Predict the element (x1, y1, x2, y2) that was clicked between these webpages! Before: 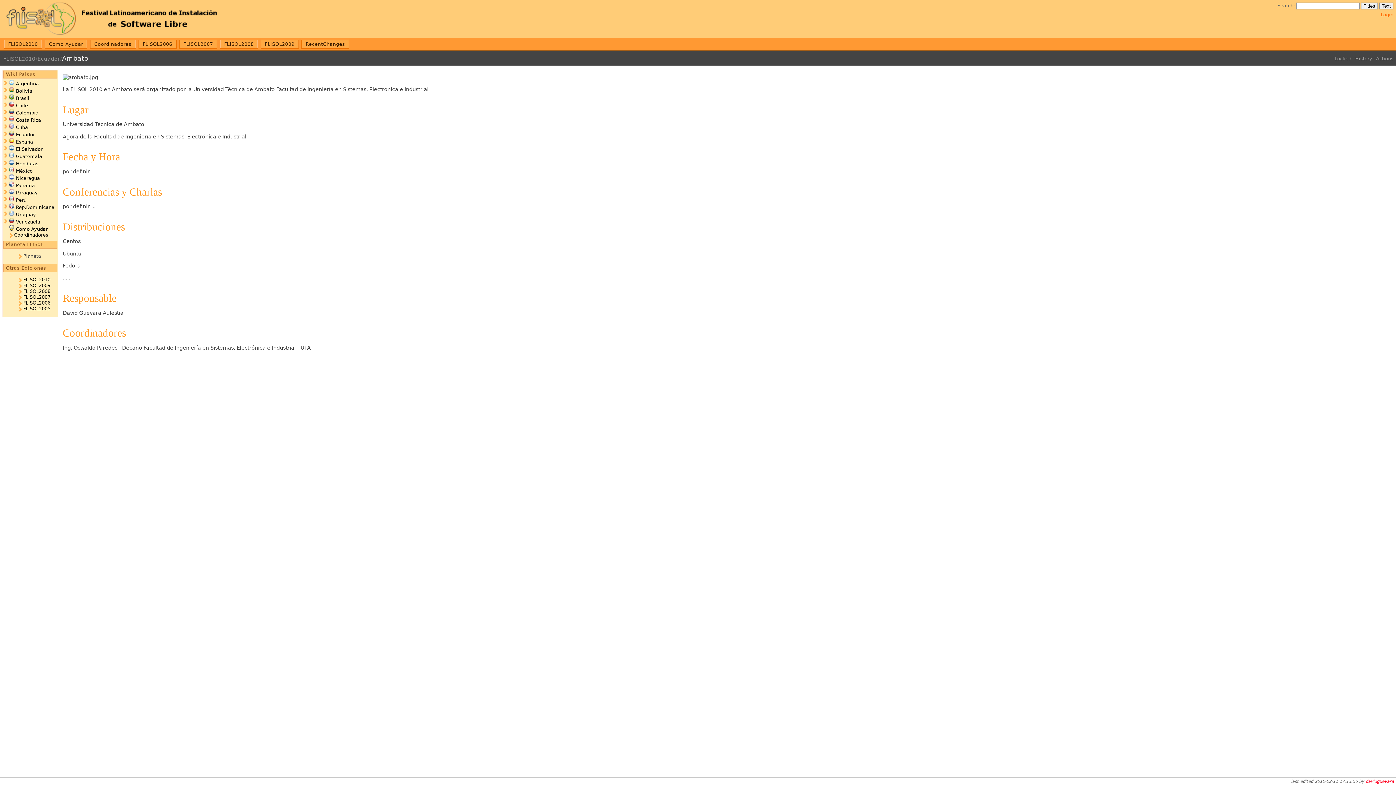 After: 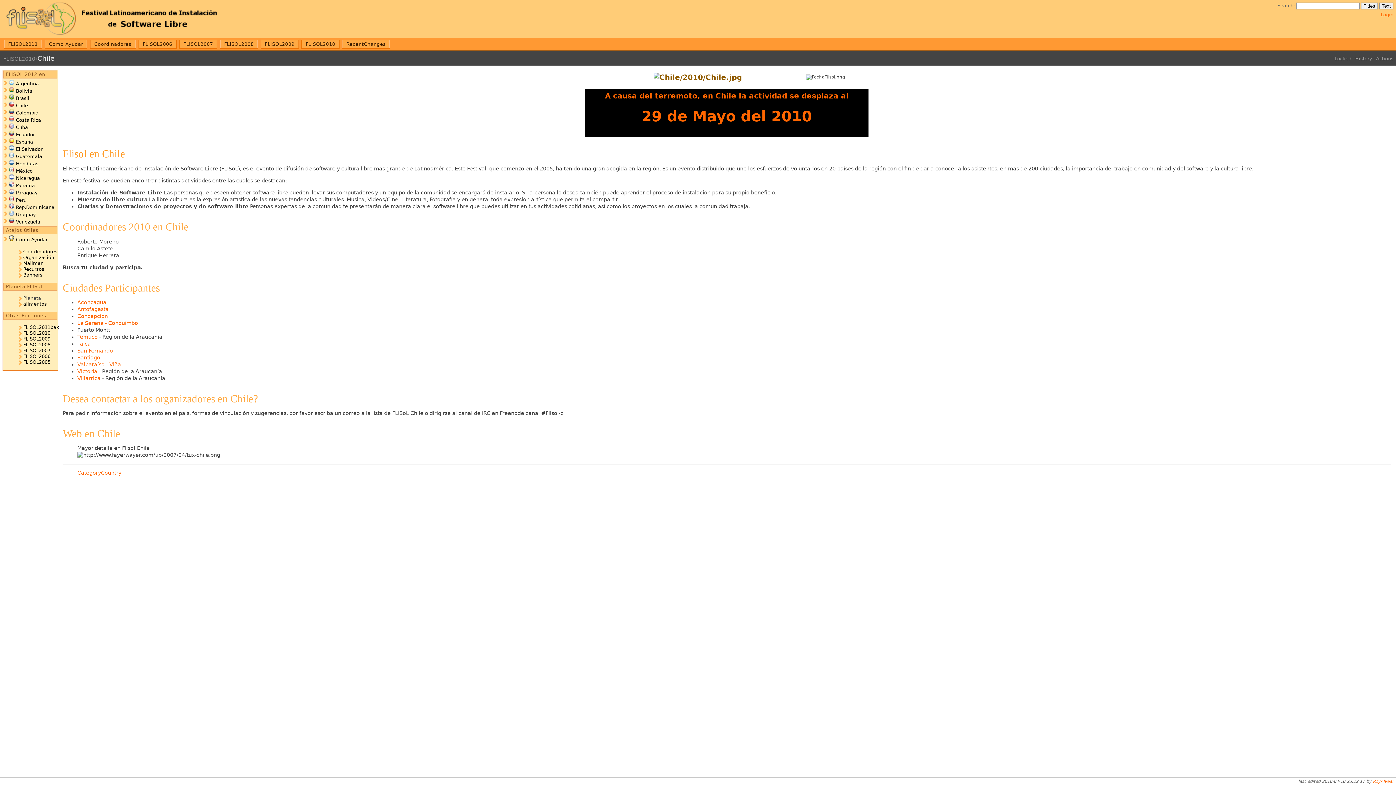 Action: label: Chile bbox: (15, 103, 27, 108)